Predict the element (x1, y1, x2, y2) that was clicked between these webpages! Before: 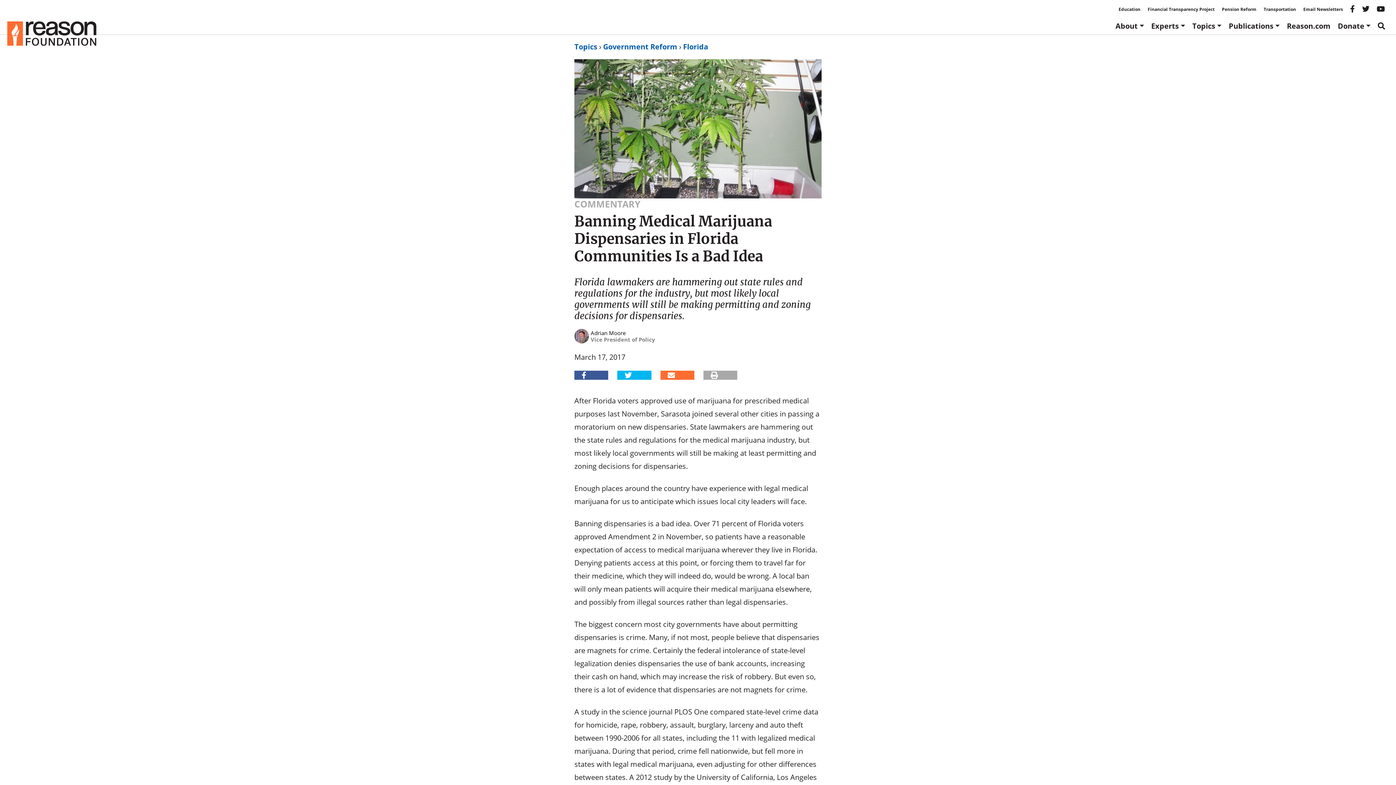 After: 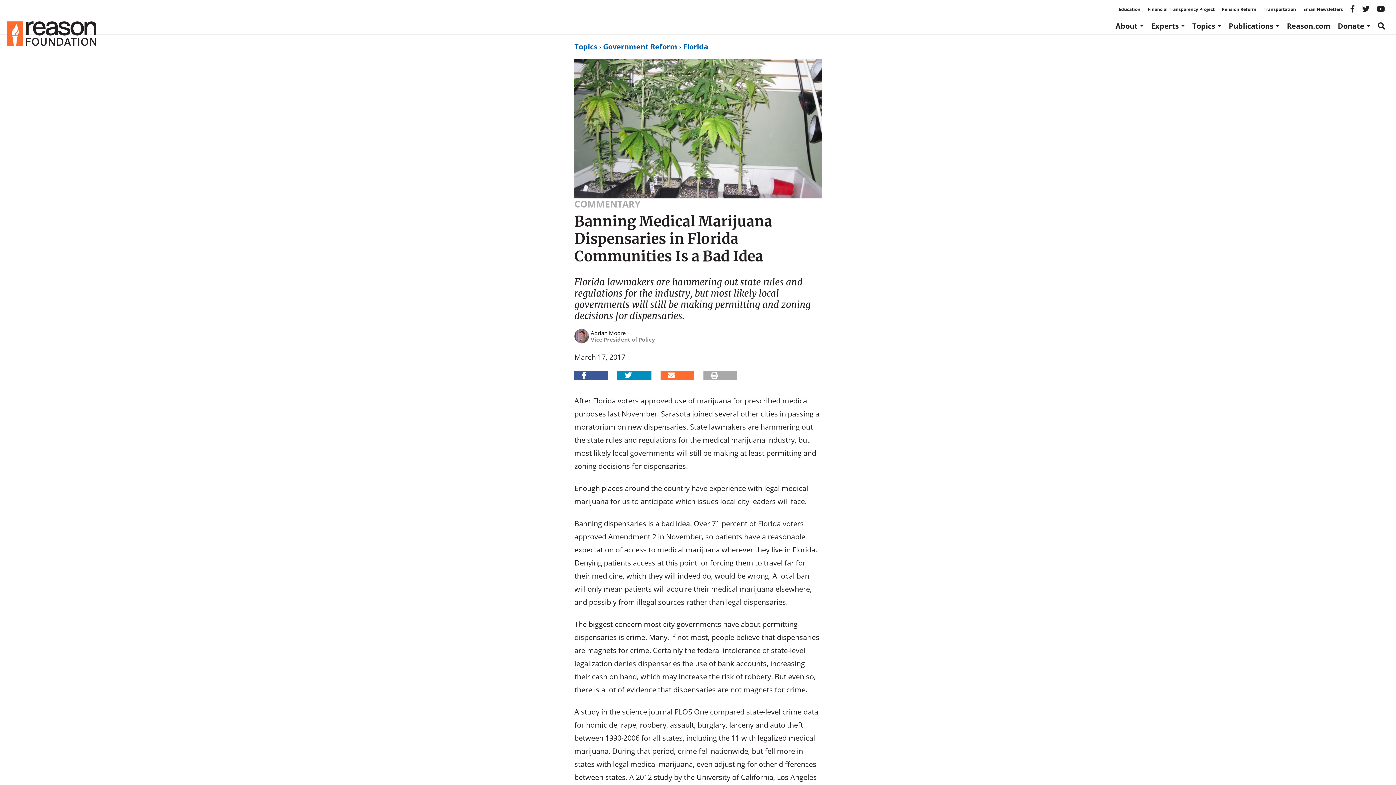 Action: bbox: (617, 370, 651, 379)